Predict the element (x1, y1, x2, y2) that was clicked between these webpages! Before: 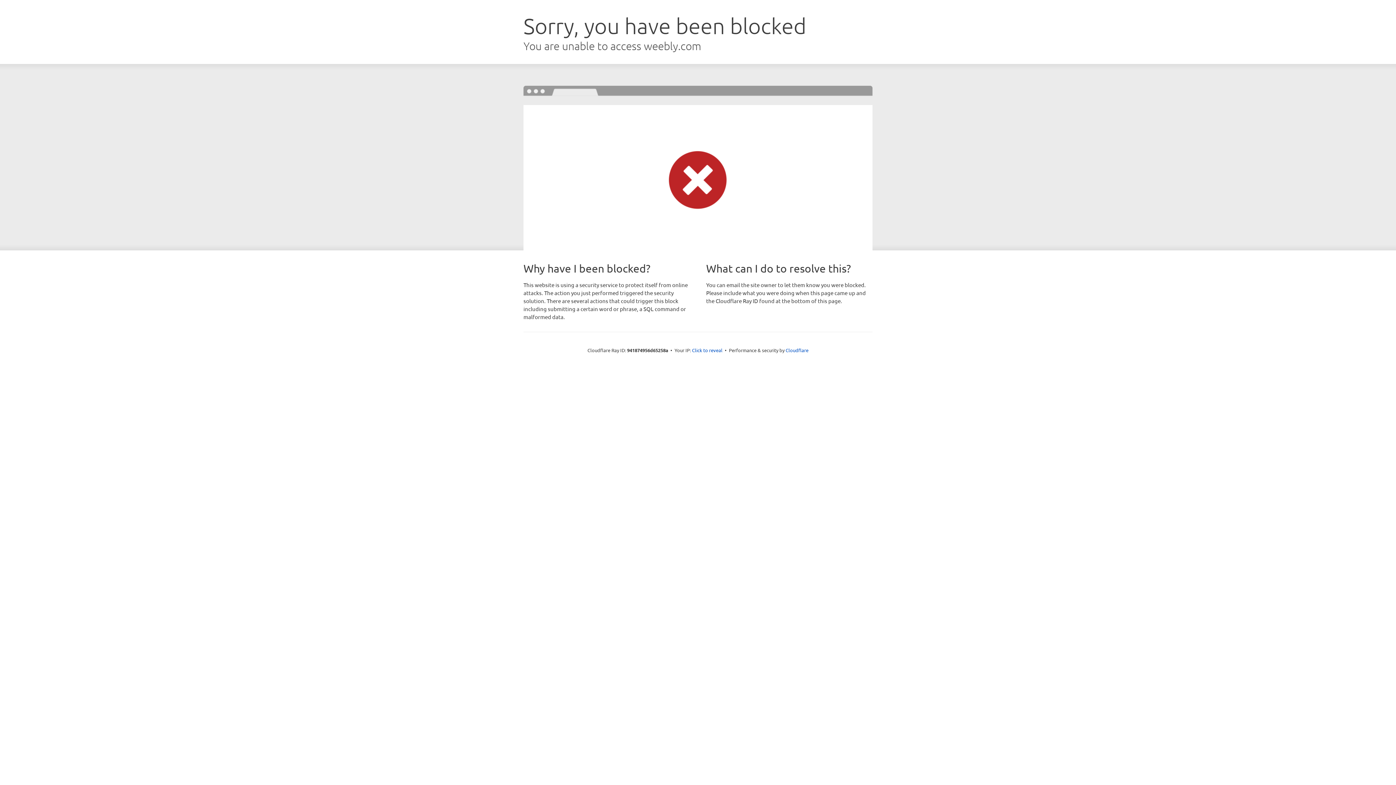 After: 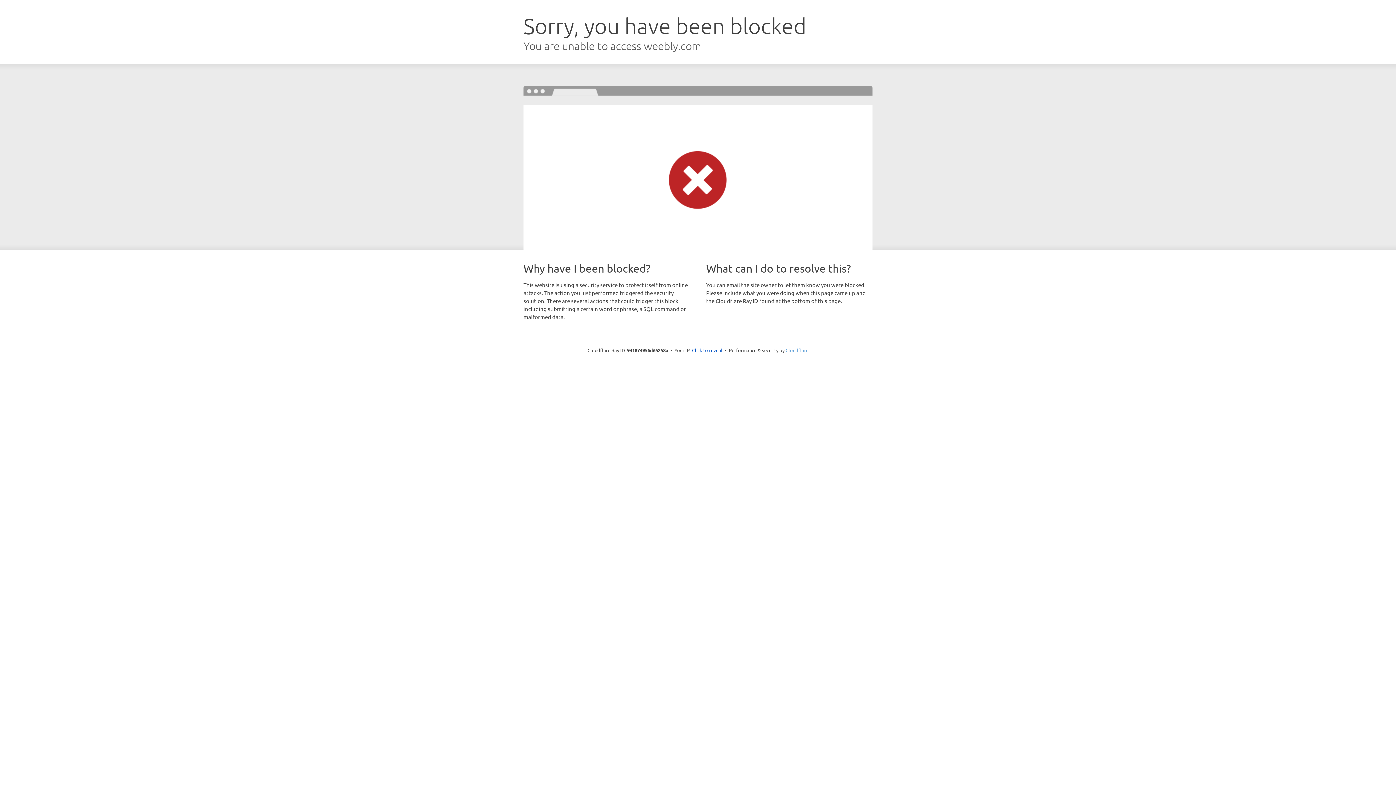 Action: label: Cloudflare bbox: (785, 347, 808, 353)